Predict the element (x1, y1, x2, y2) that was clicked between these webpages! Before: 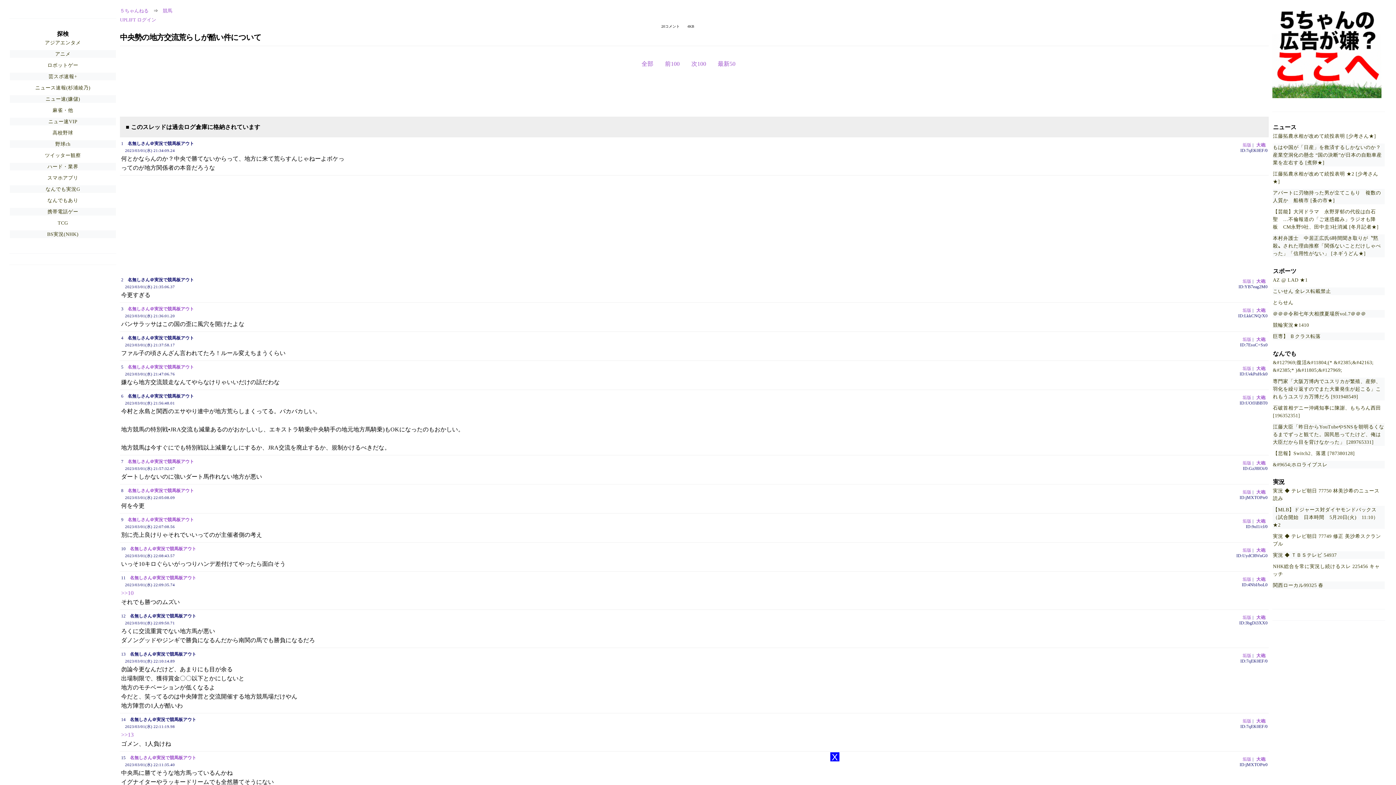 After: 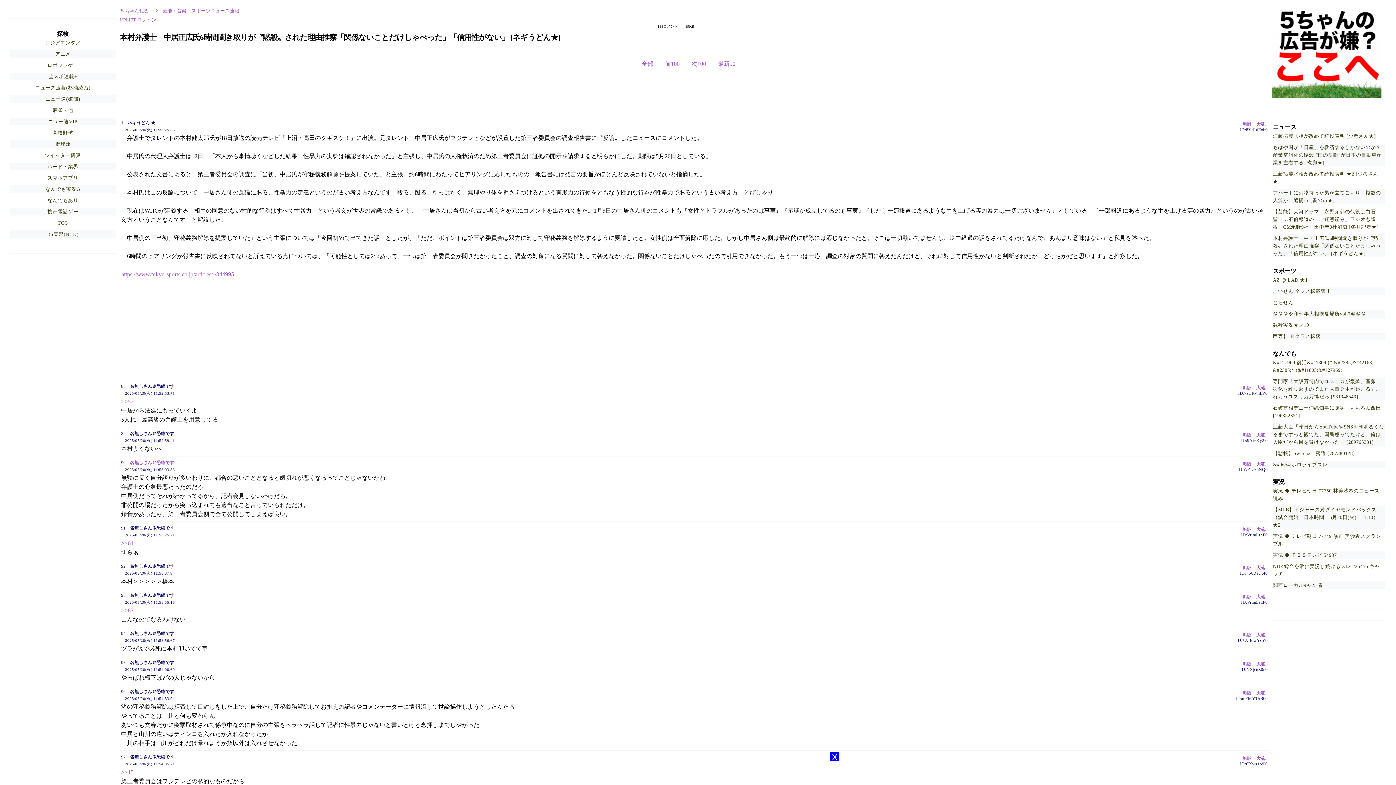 Action: label: 本村弁護士　中居正広氏6時間聞き取りが〝黙殺〟された理由推察「関係ないことだけしゃべった」「信用性がない」 [ネギうどん★] bbox: (1273, 235, 1381, 256)